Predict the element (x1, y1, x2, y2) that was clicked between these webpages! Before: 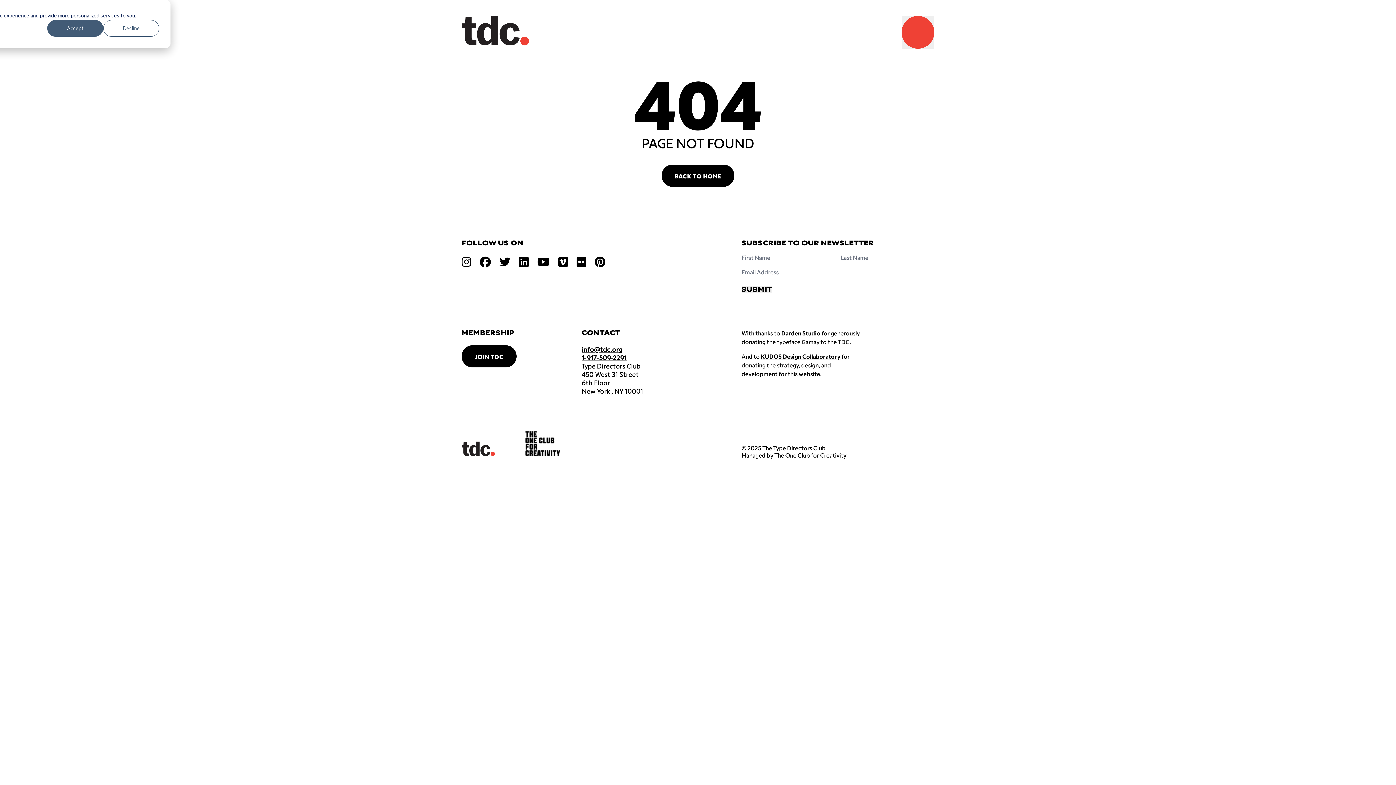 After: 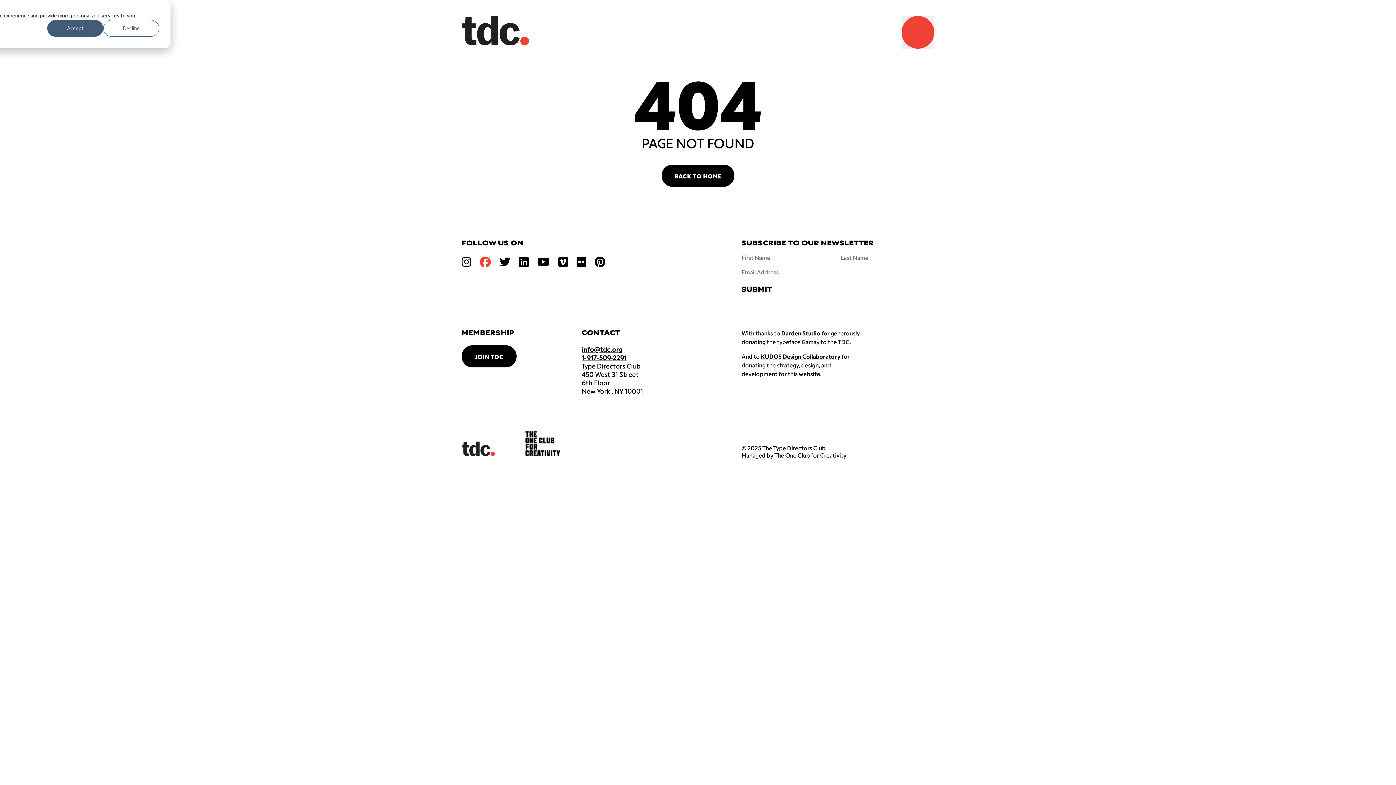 Action: bbox: (480, 253, 490, 269) label: Open facebook link